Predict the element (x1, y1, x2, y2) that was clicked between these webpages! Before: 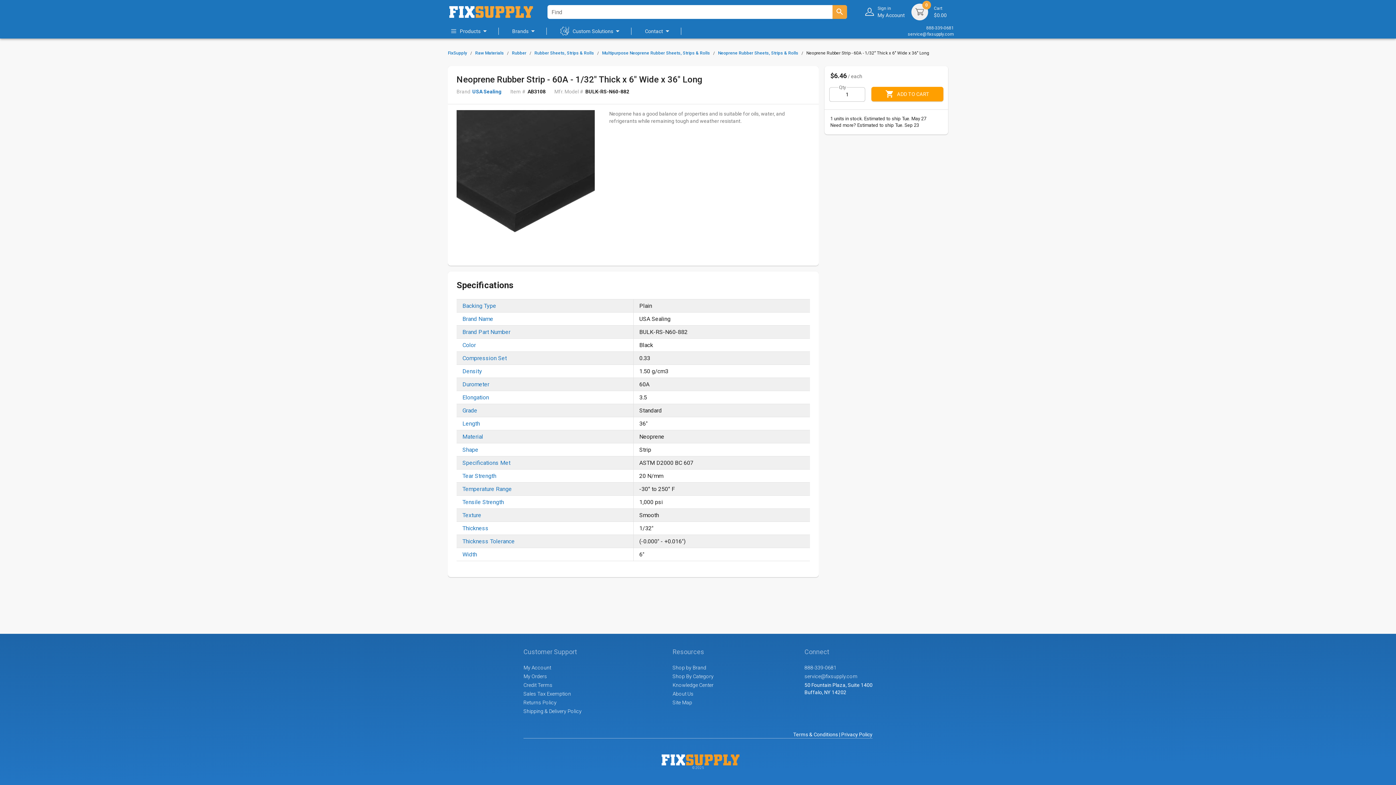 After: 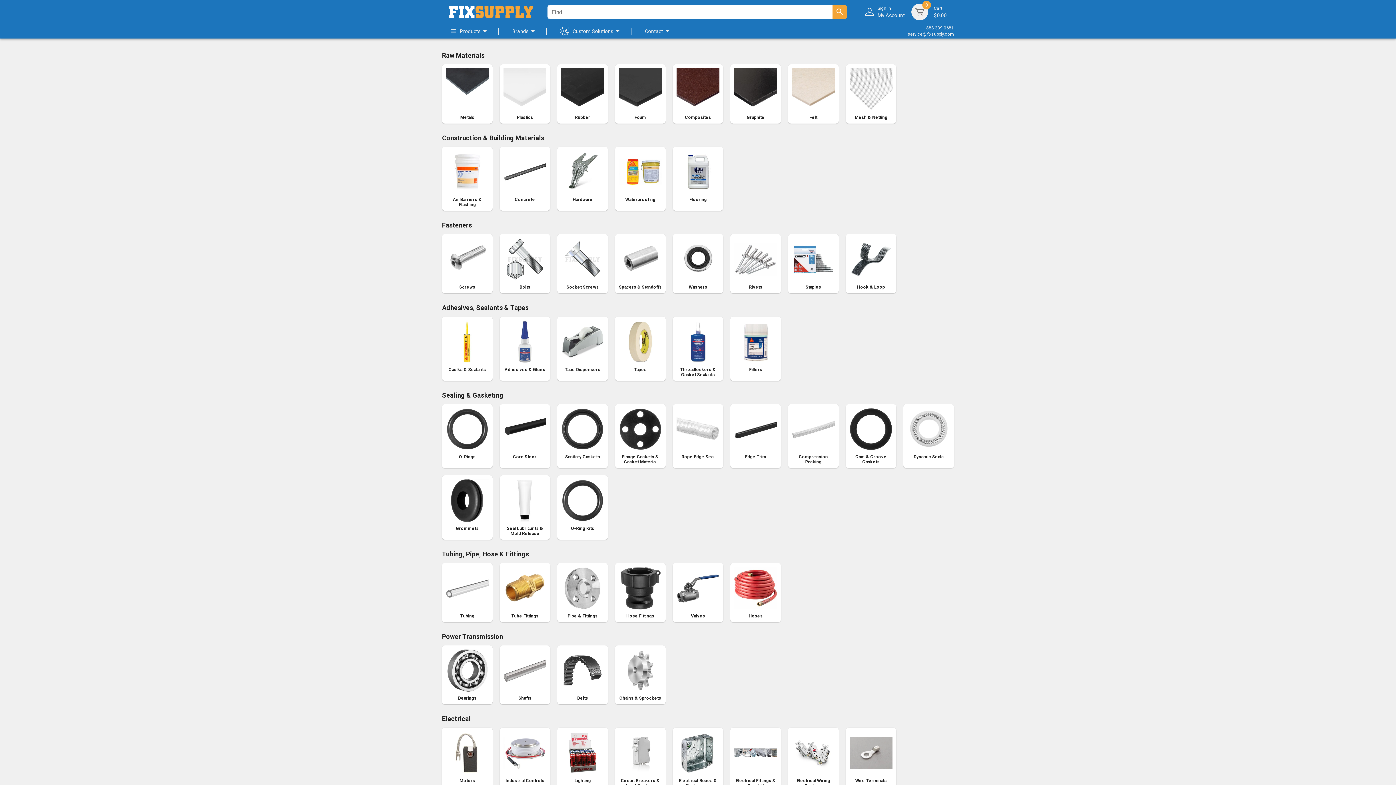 Action: bbox: (448, 50, 467, 55) label: FixSupply